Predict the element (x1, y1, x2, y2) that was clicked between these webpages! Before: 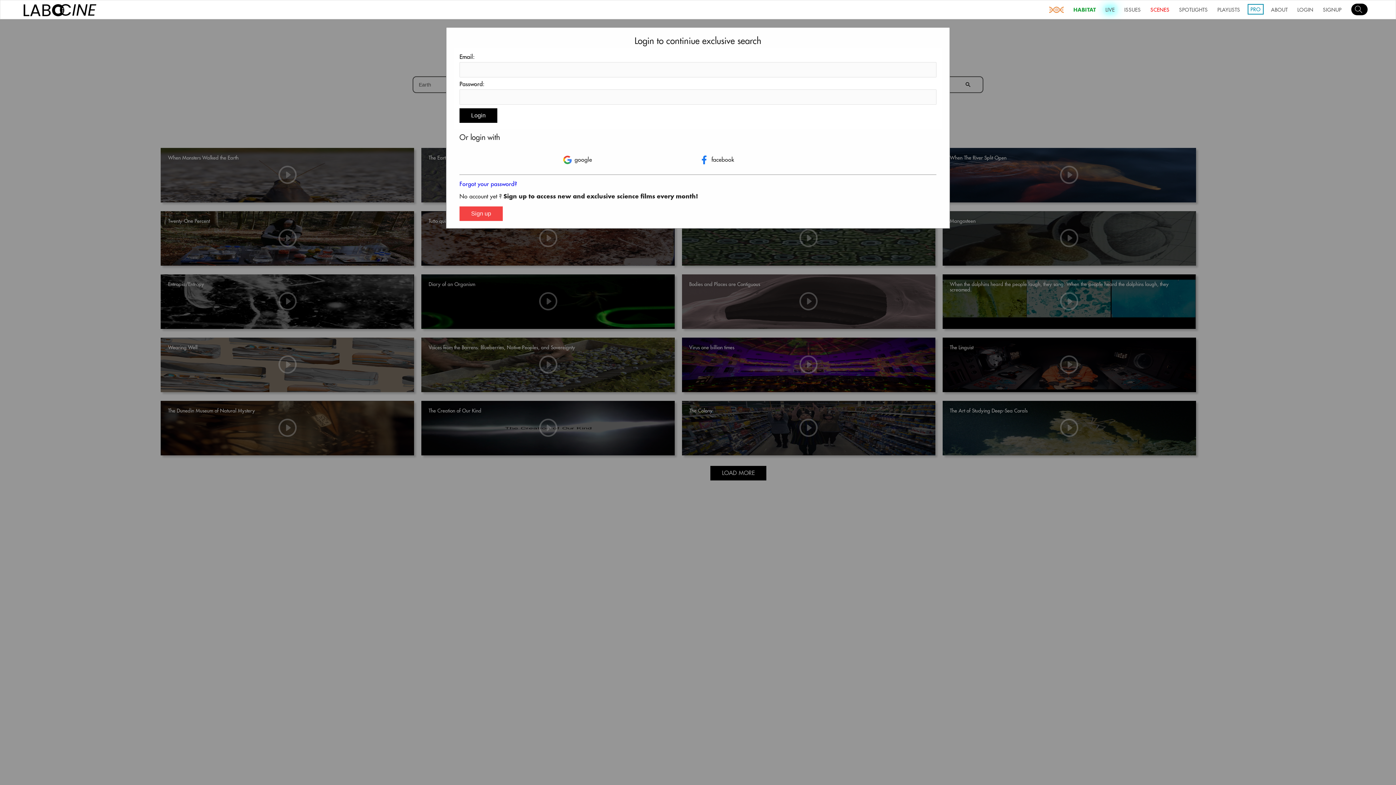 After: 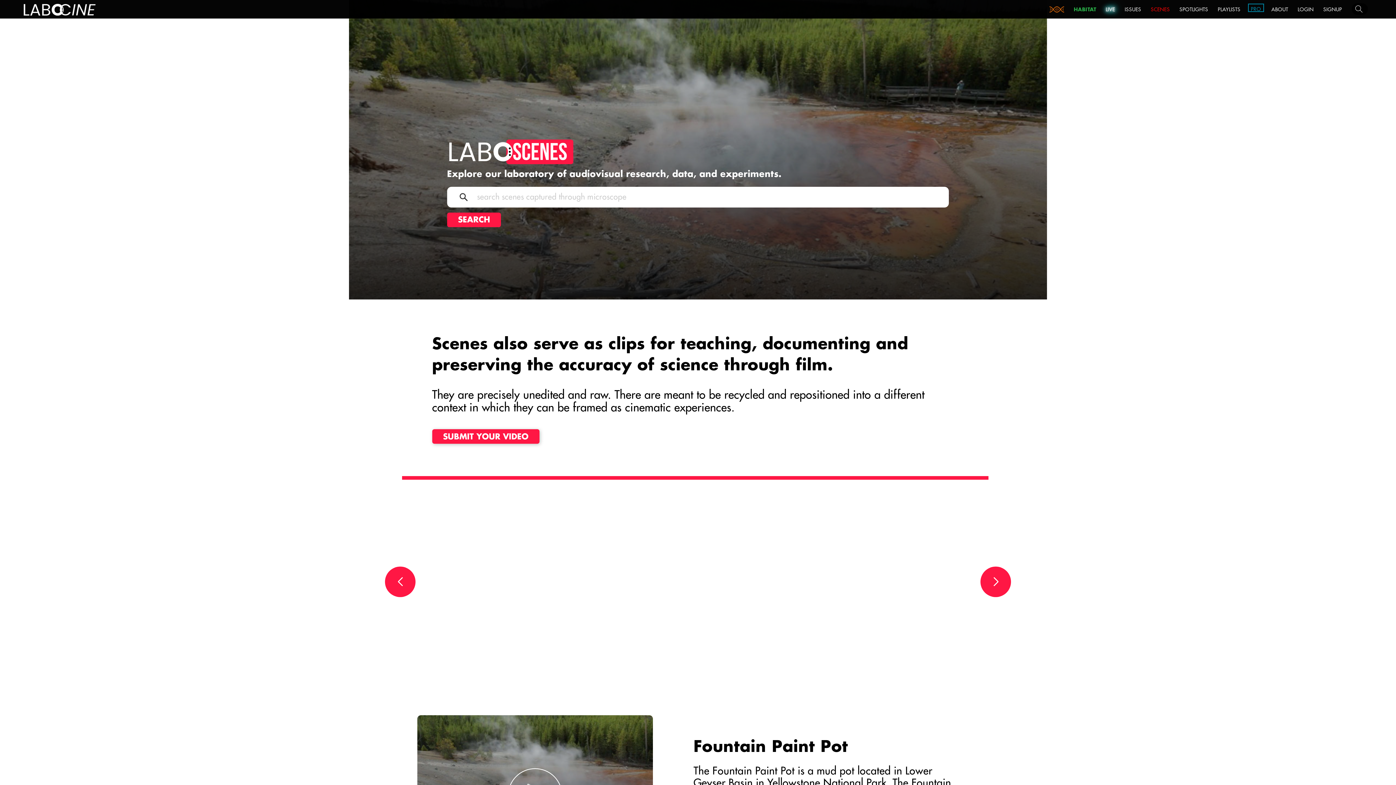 Action: label: SCENES bbox: (1148, 0, 1171, 18)